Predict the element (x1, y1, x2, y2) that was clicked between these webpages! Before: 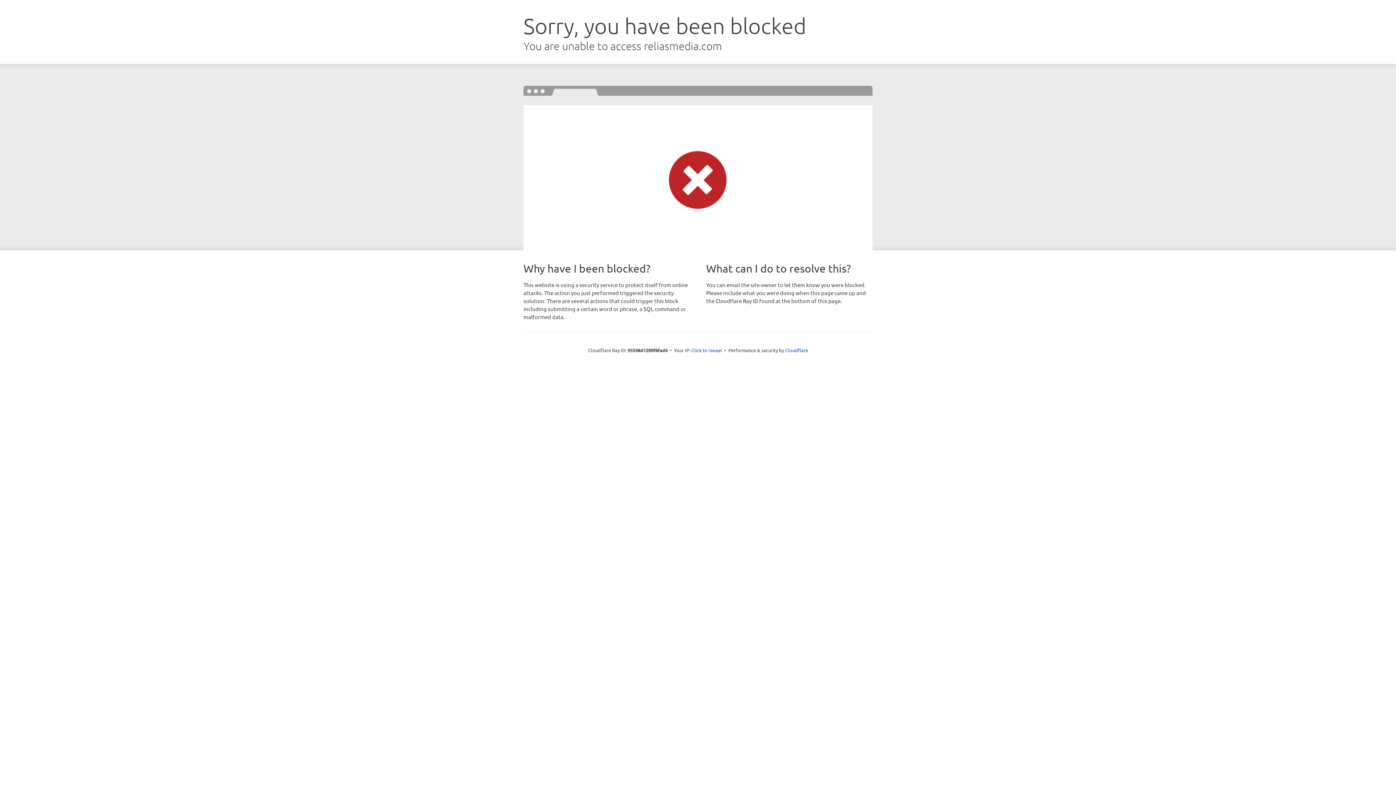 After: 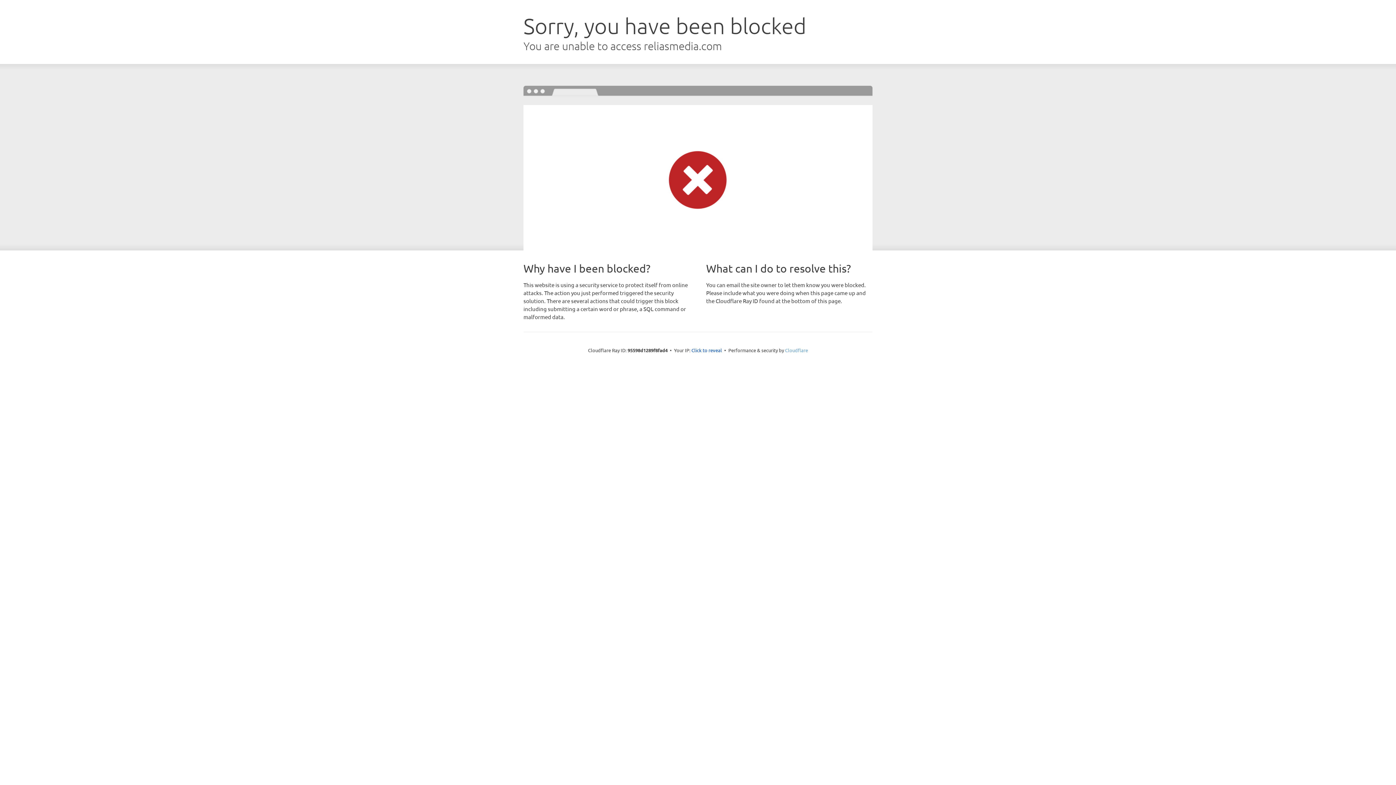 Action: bbox: (785, 347, 808, 353) label: Cloudflare